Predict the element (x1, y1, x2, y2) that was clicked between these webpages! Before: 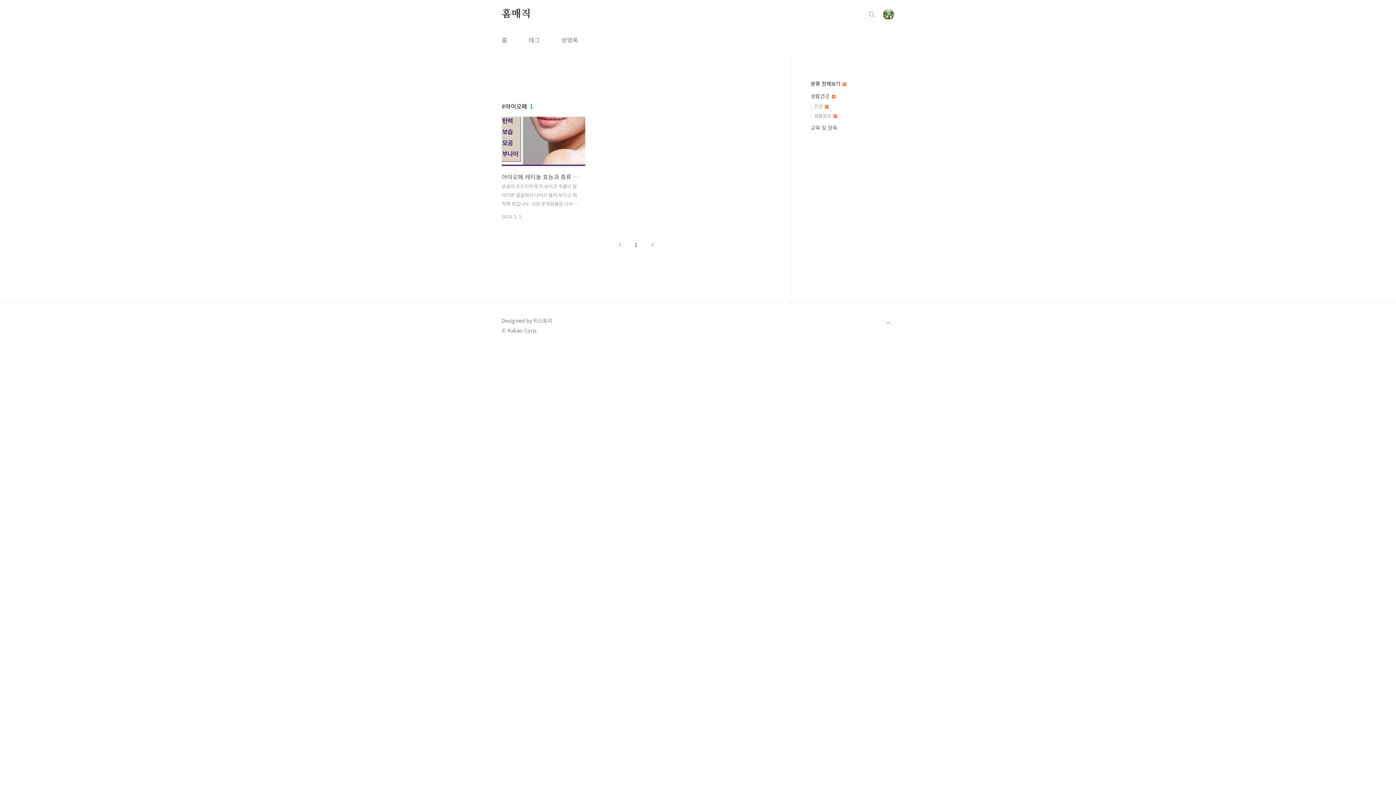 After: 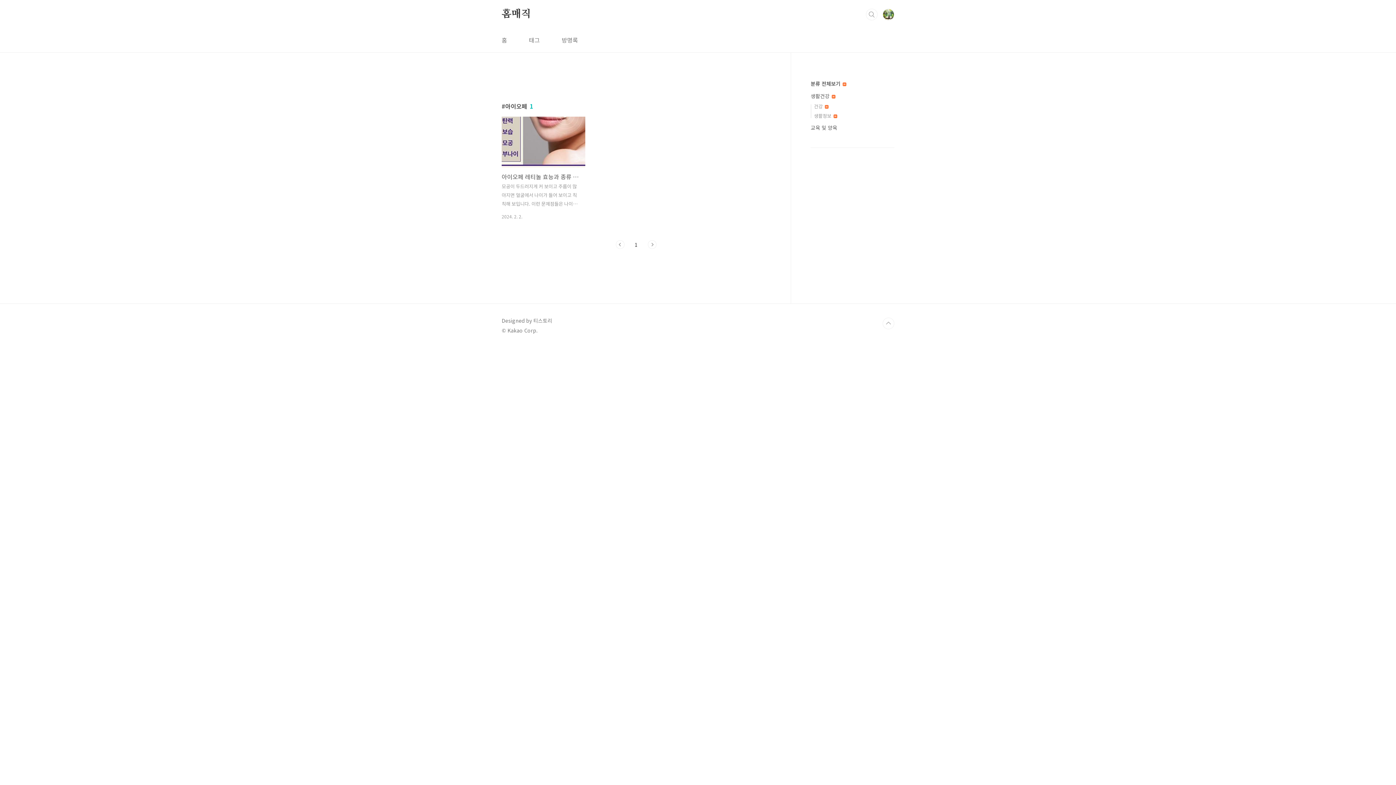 Action: label: 이전 bbox: (616, 240, 624, 249)